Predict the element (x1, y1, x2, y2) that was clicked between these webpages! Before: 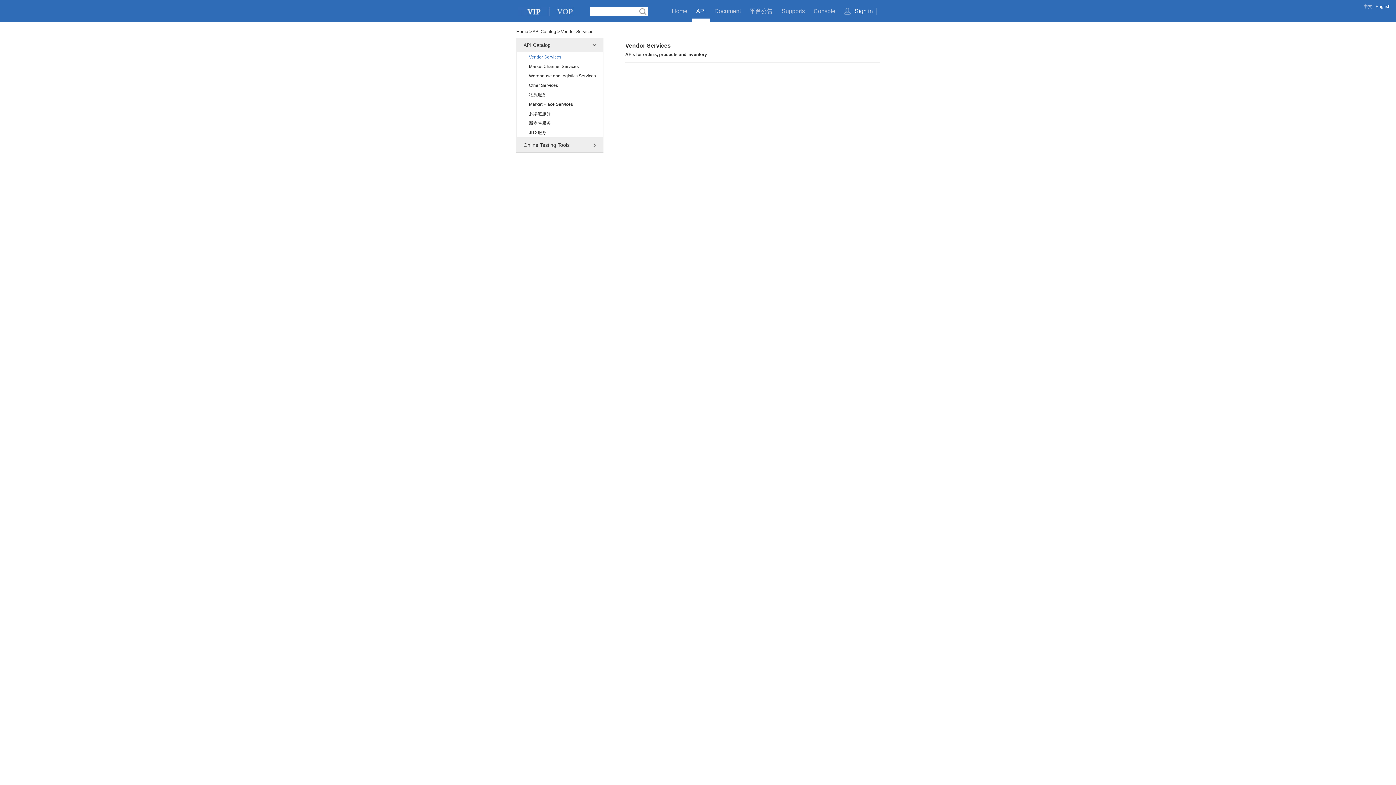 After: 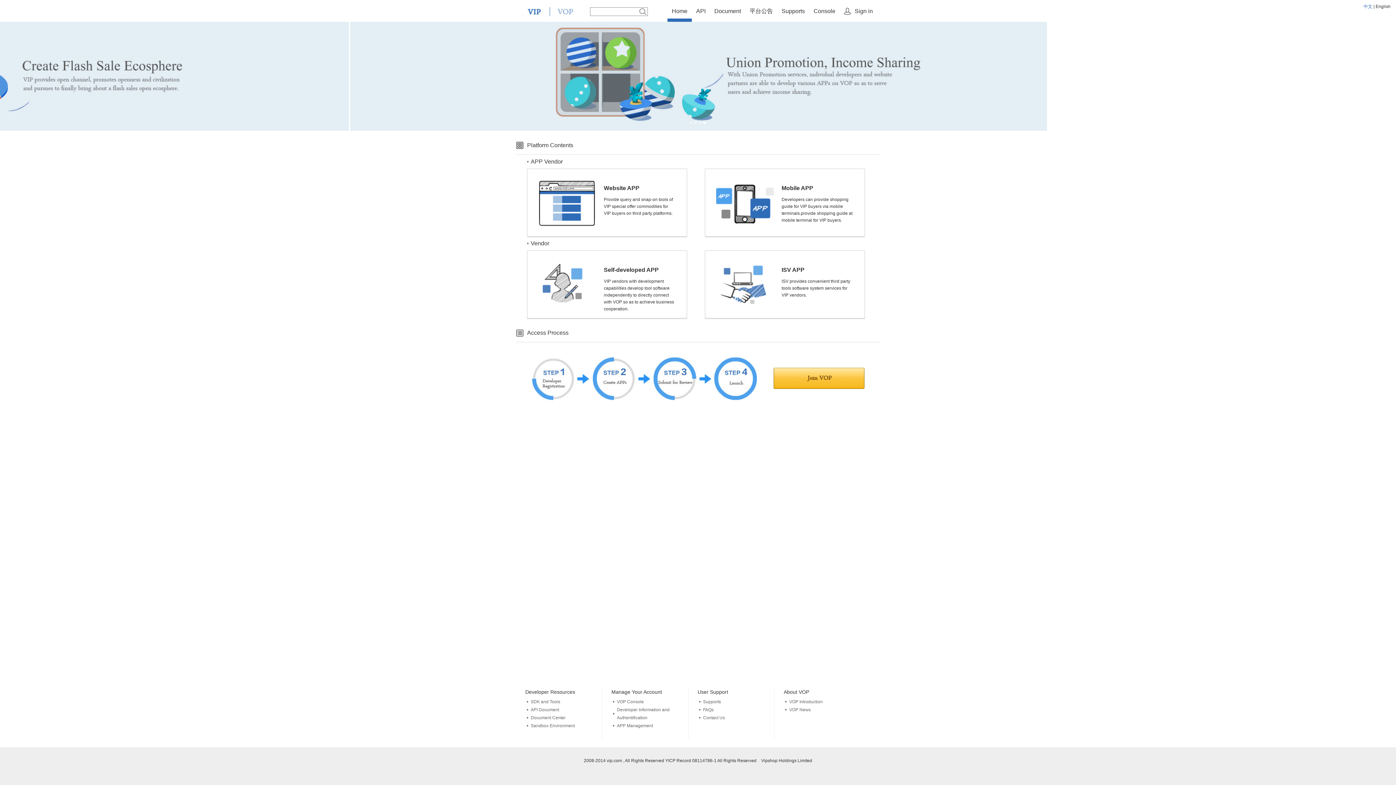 Action: bbox: (667, 4, 692, 18) label: Home